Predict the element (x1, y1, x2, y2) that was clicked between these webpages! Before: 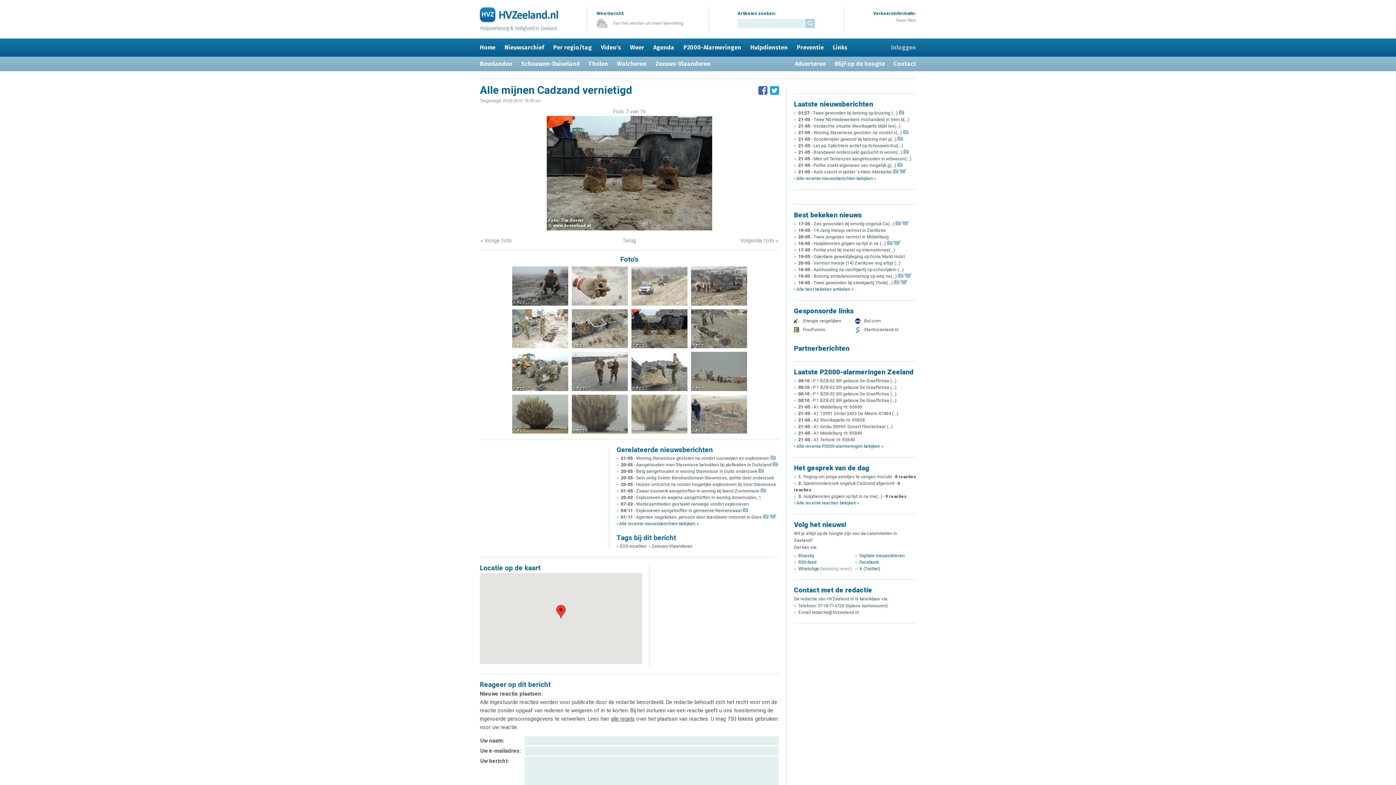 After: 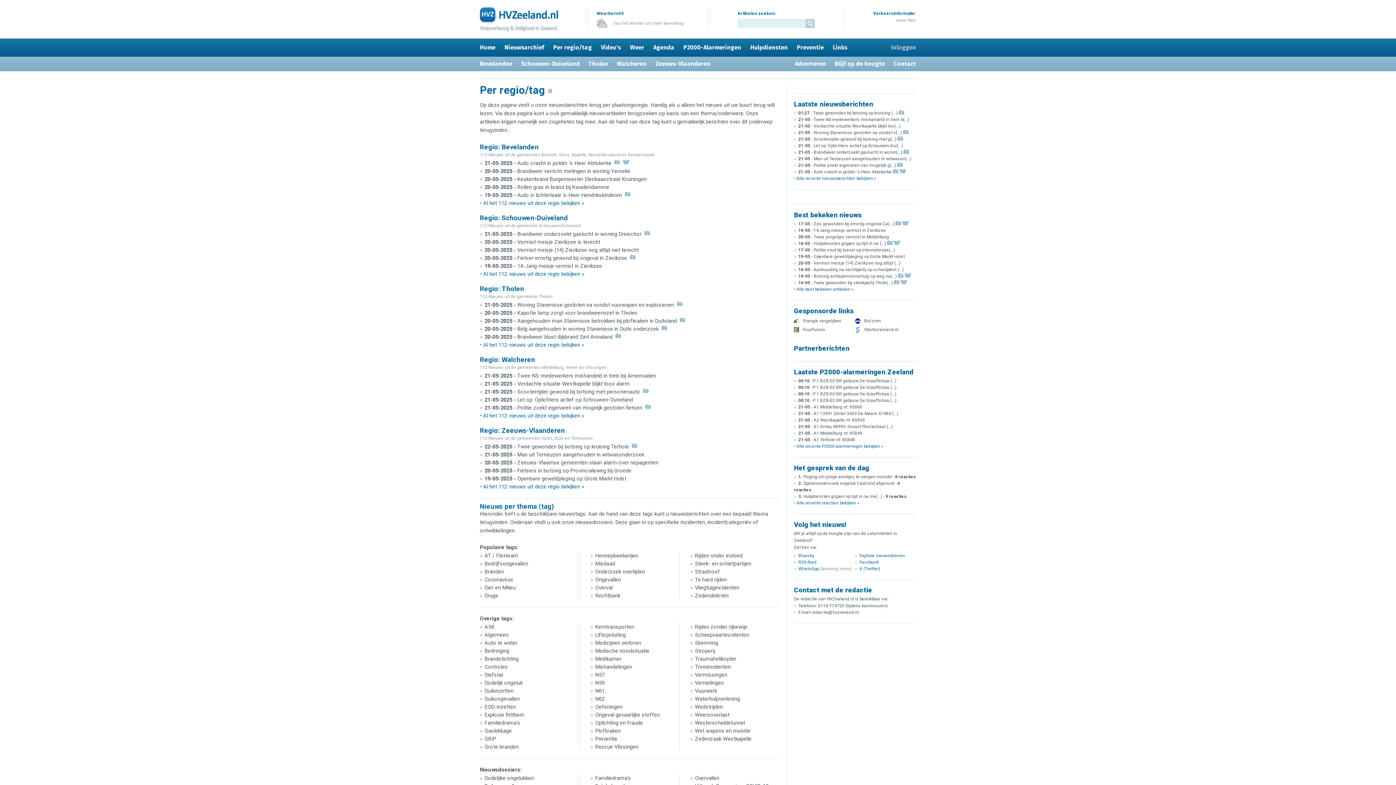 Action: label: Per regio/tag bbox: (553, 44, 592, 50)